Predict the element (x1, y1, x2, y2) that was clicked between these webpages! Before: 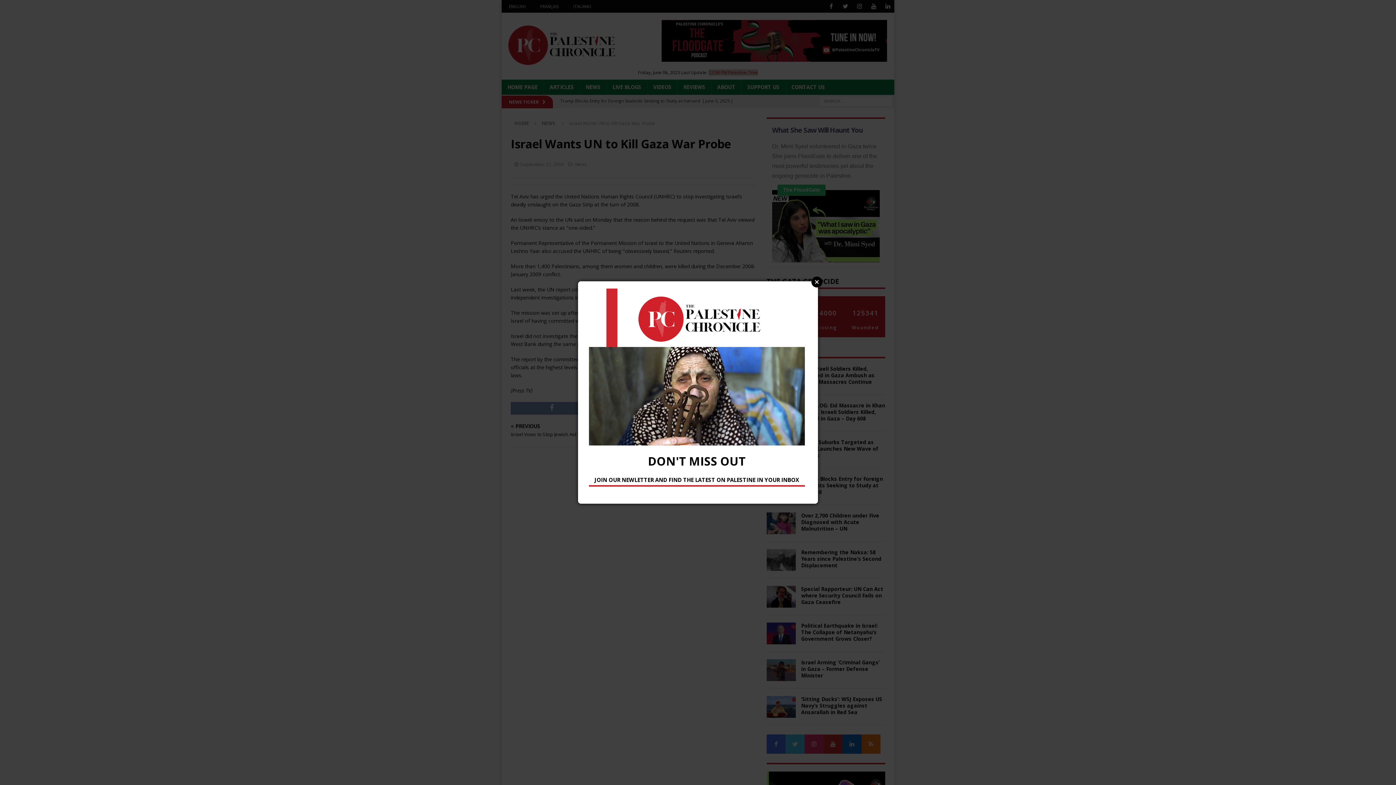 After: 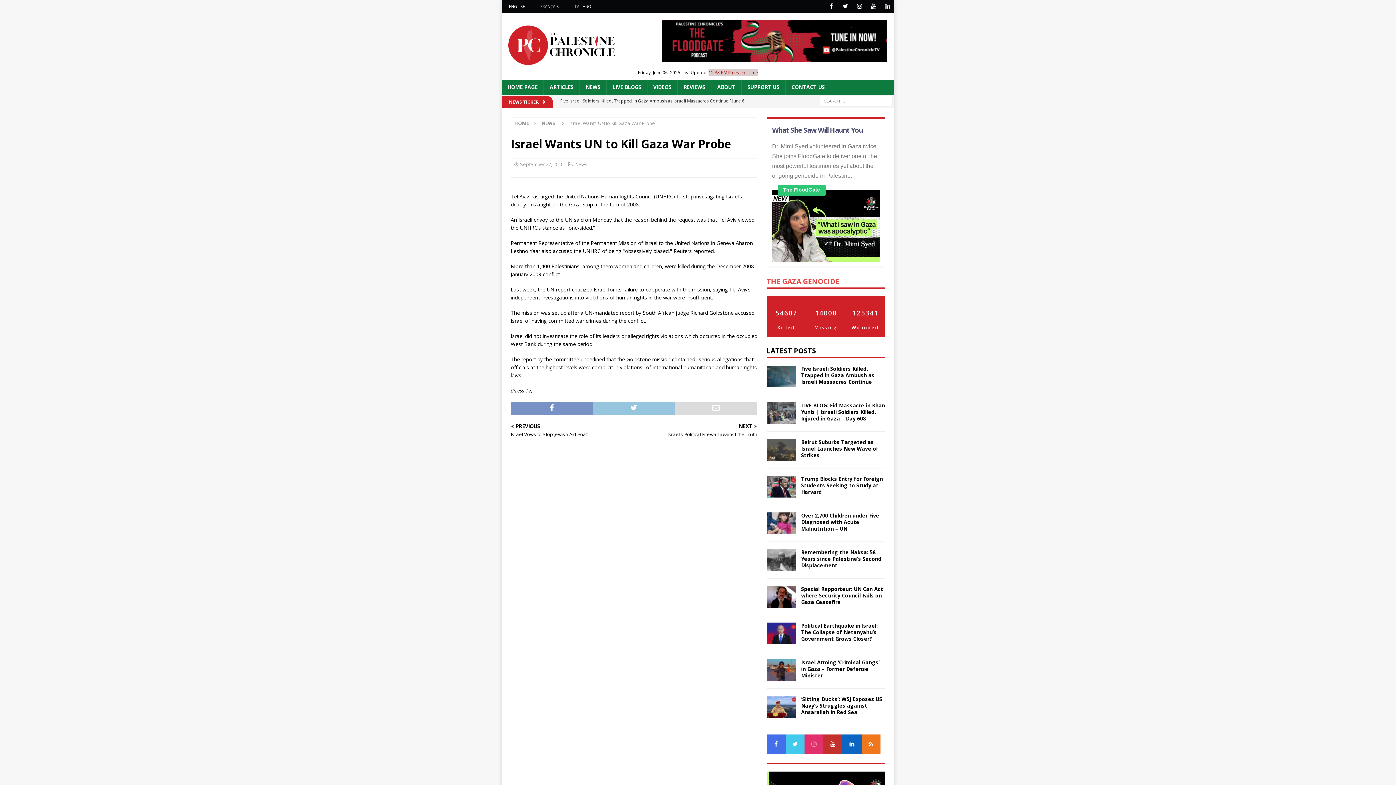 Action: label: Close bbox: (811, 276, 822, 287)